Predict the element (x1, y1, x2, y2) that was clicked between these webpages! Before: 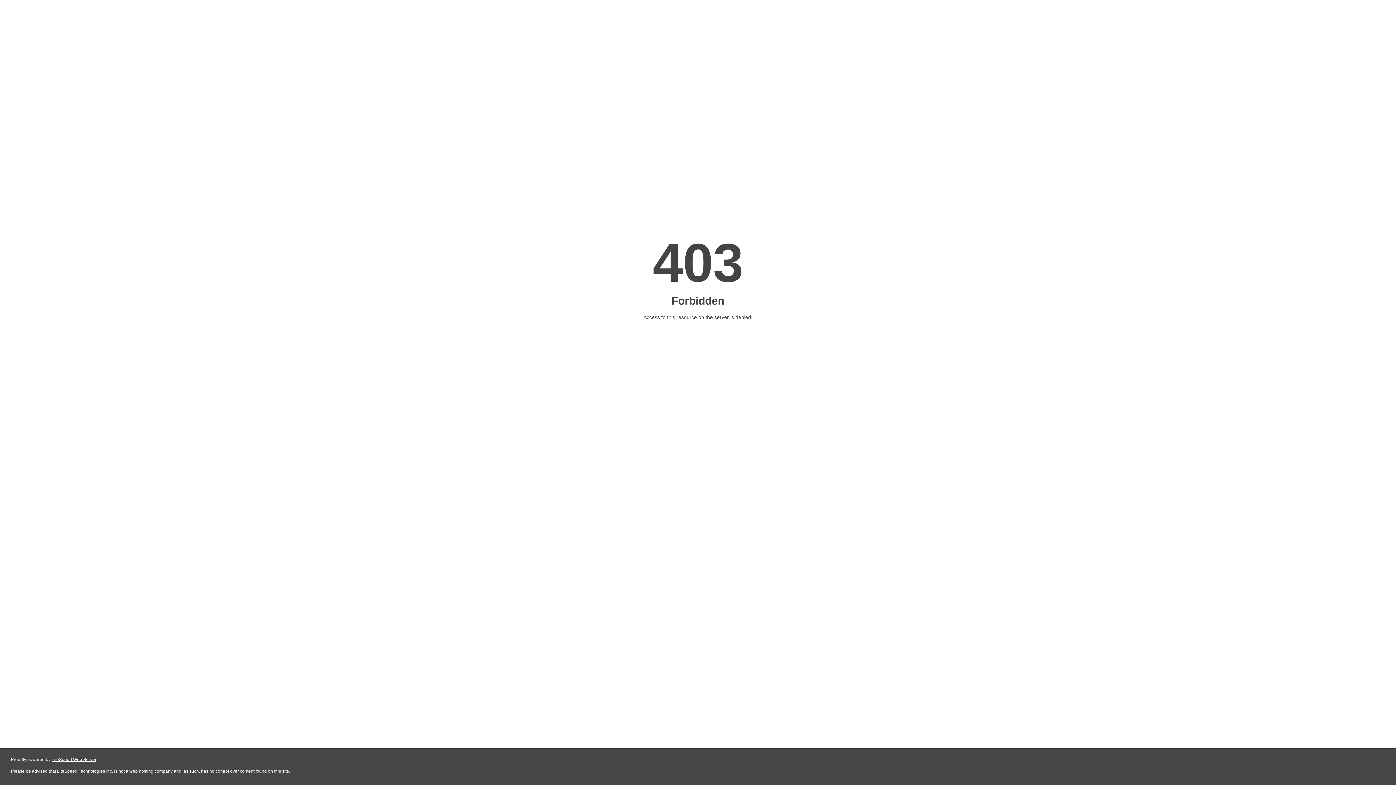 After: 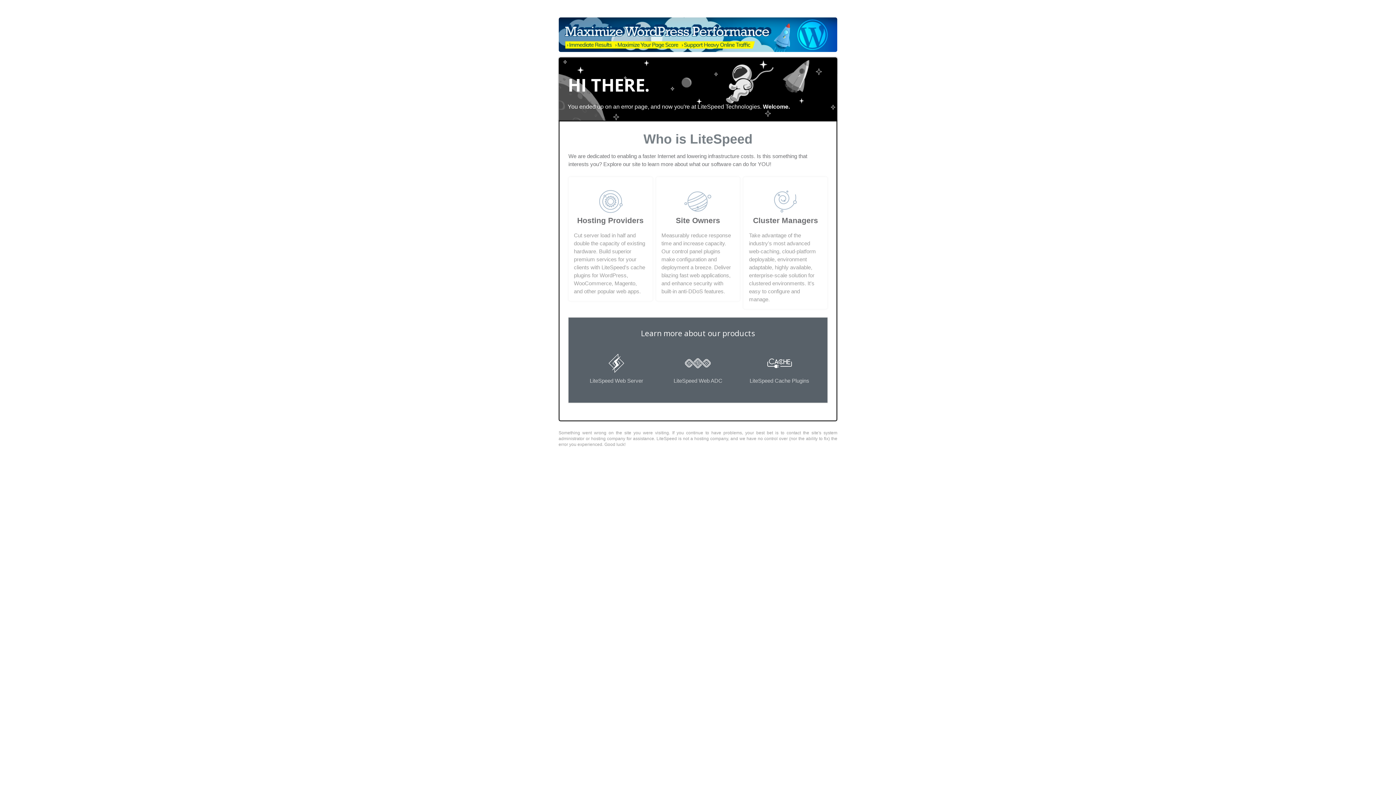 Action: bbox: (51, 757, 96, 762) label: LiteSpeed Web Server